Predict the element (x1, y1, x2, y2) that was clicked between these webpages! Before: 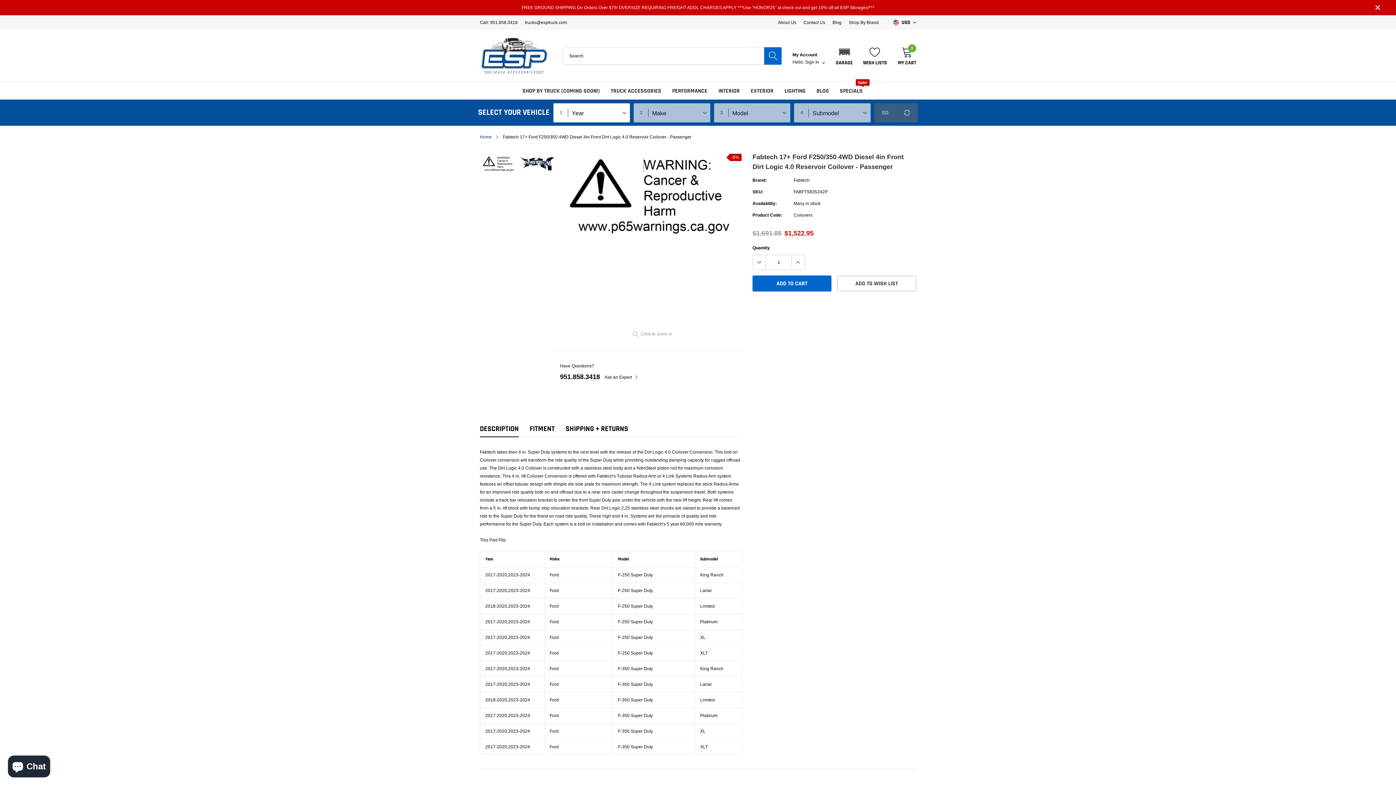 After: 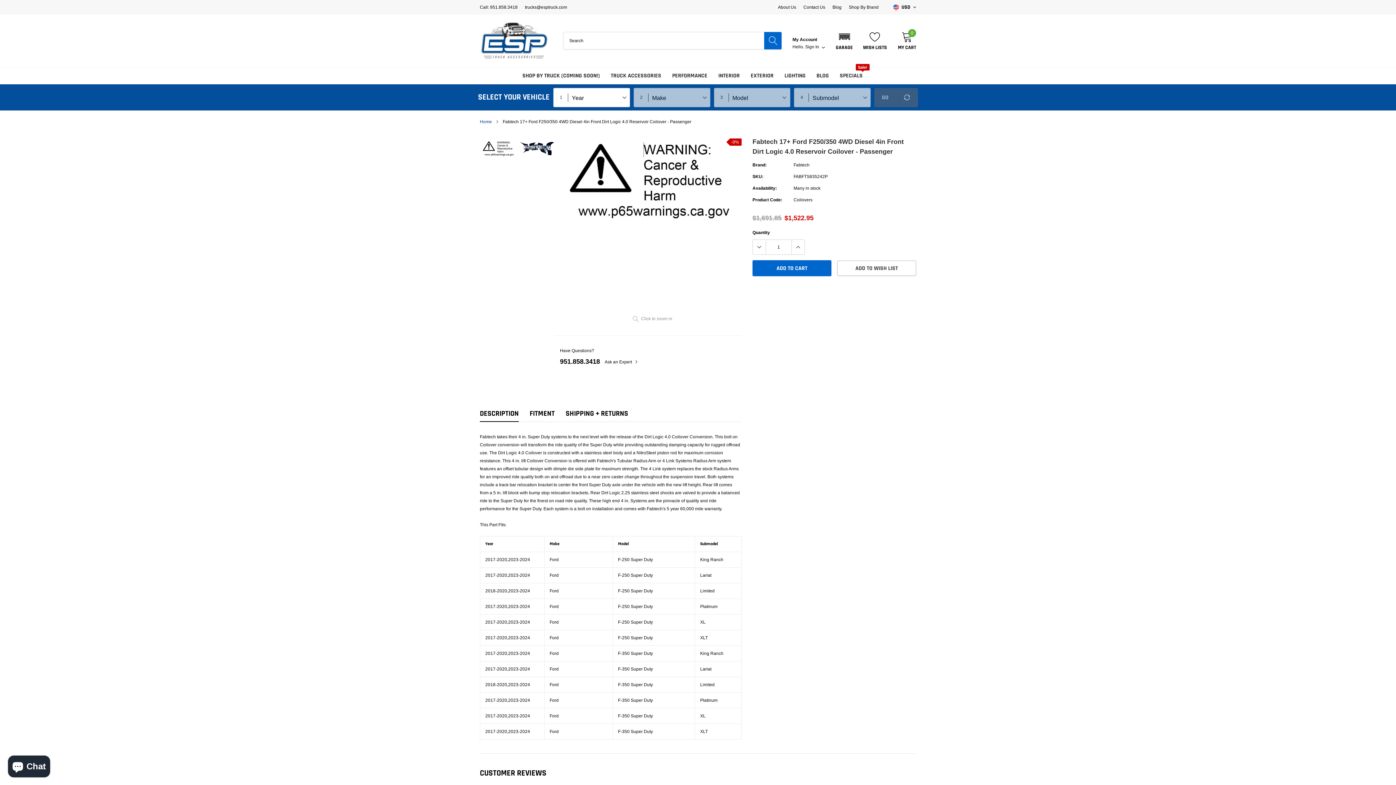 Action: label: close bbox: (1374, 4, 1381, 11)